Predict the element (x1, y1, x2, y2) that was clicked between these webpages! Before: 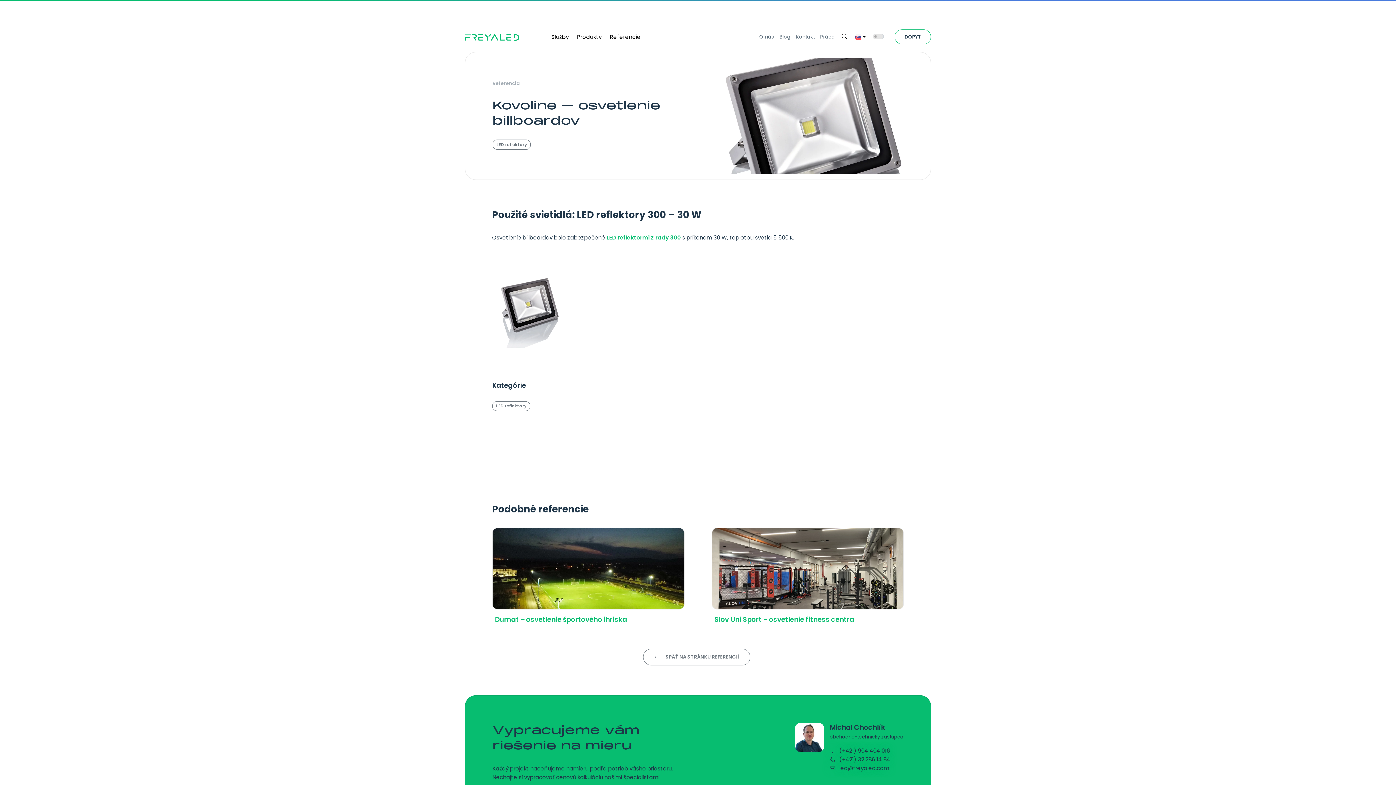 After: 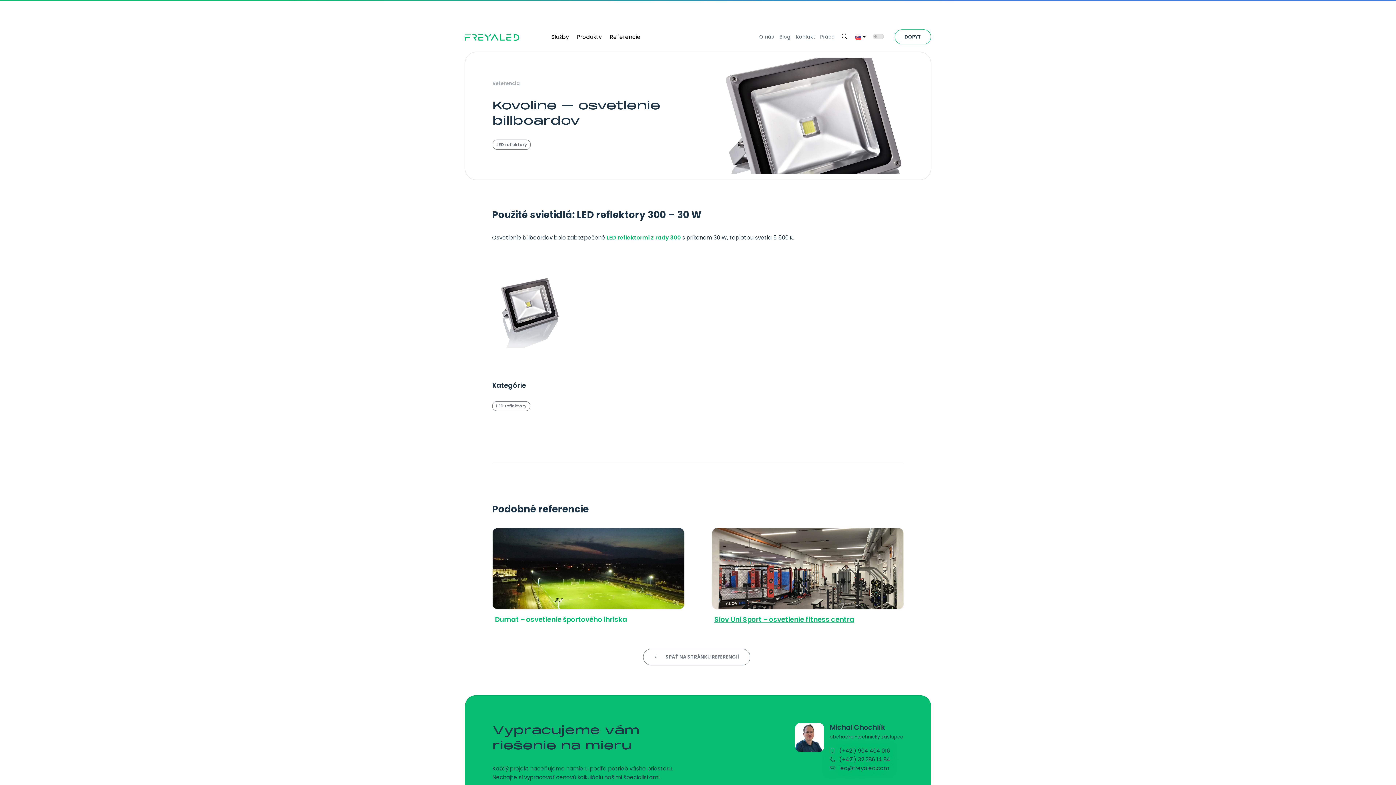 Action: bbox: (714, 614, 854, 624) label: Slov Uni Sport – osvetlenie fitness centra